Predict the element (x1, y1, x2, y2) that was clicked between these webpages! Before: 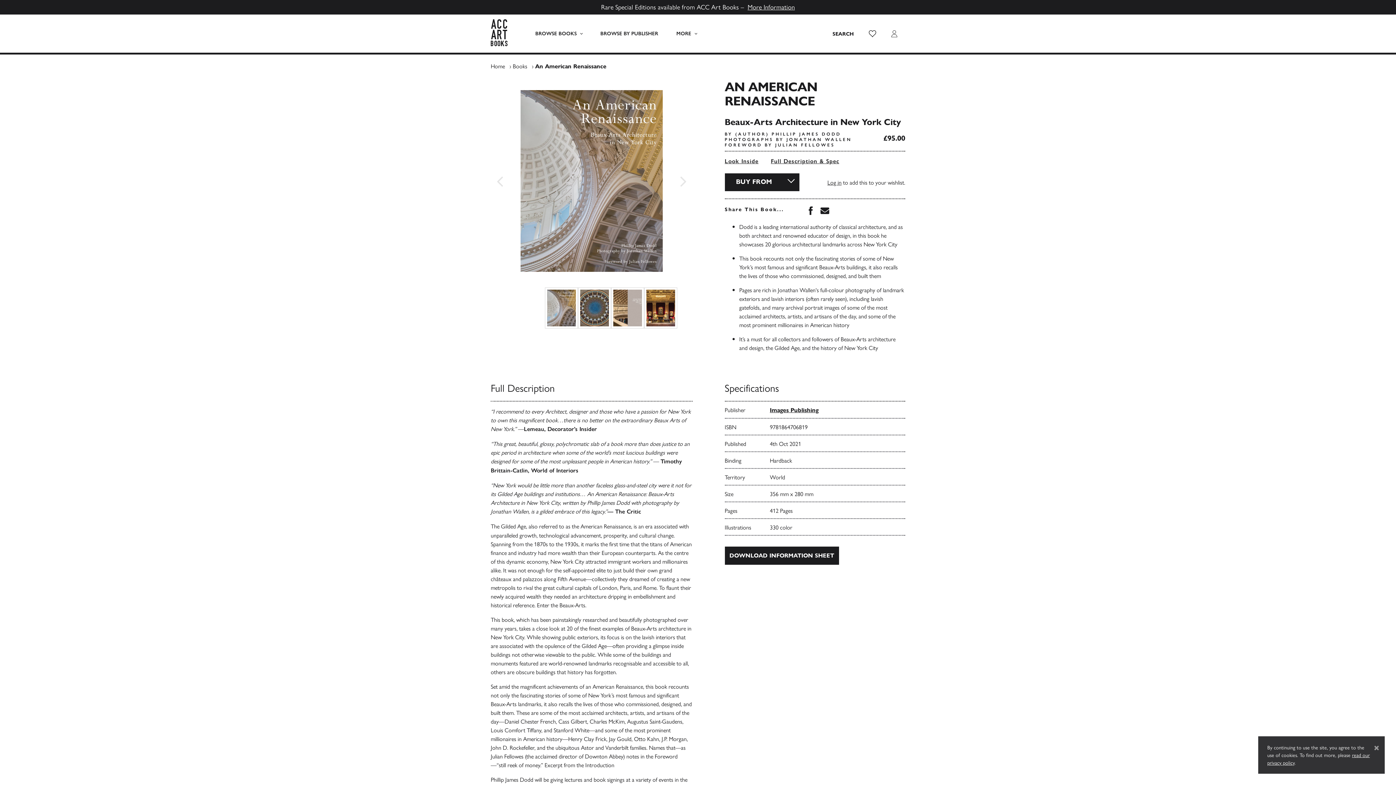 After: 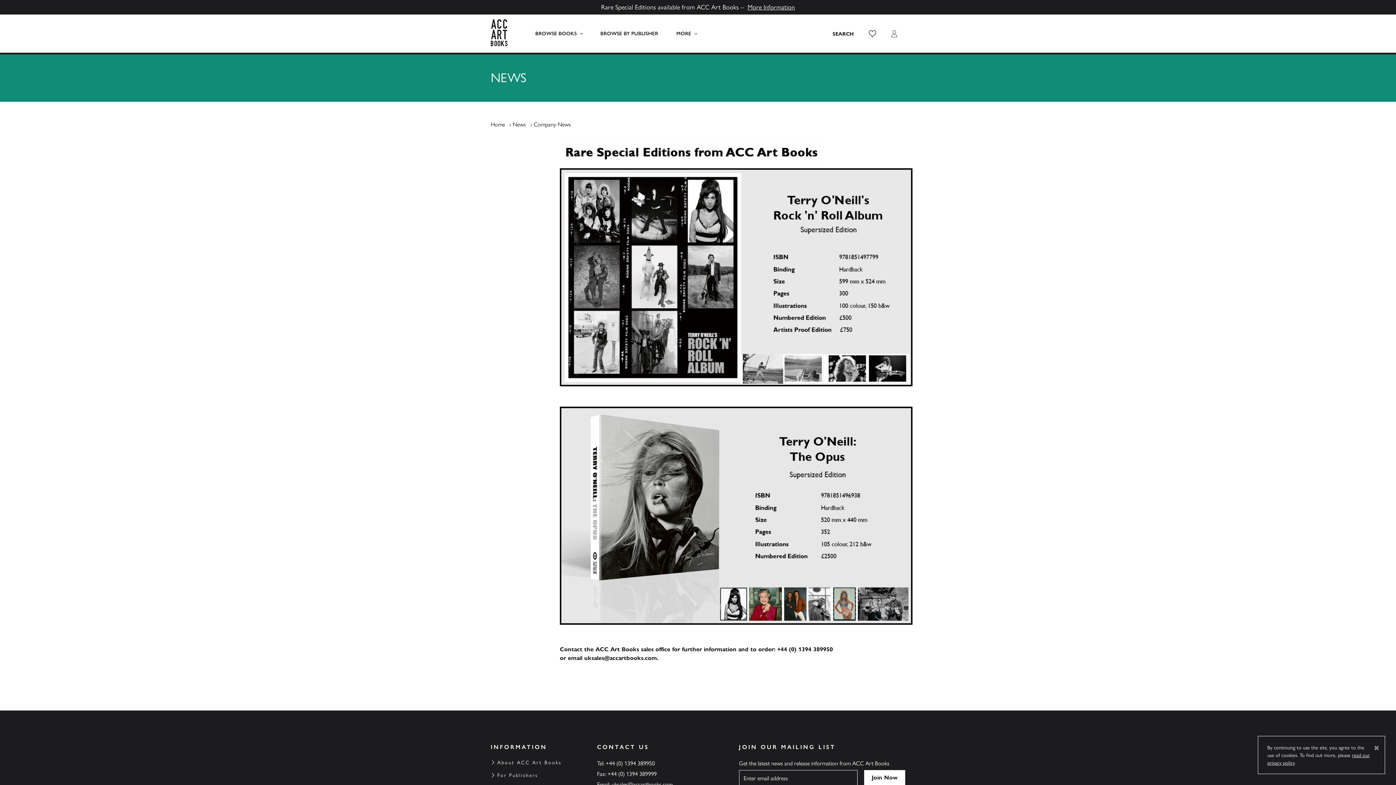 Action: label: More Information bbox: (747, 2, 795, 11)